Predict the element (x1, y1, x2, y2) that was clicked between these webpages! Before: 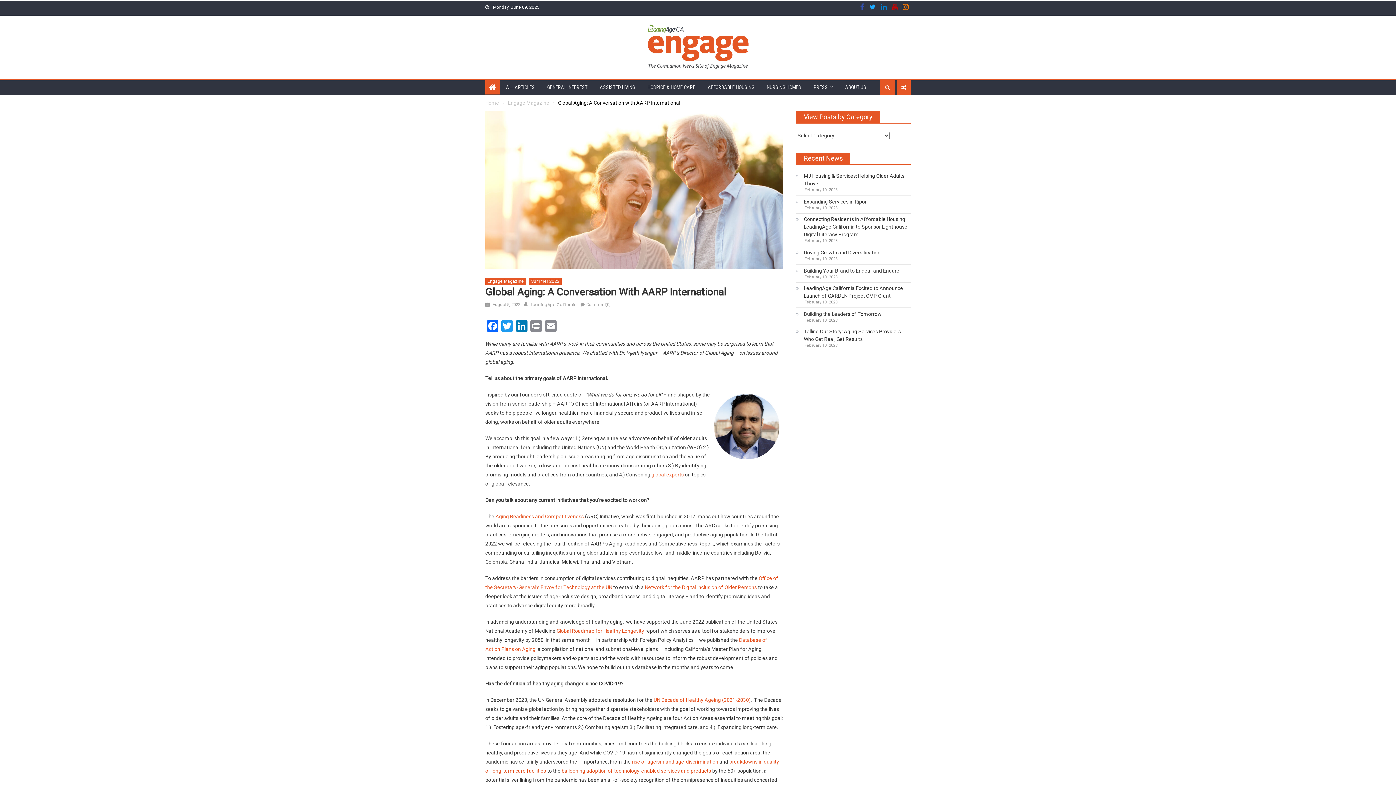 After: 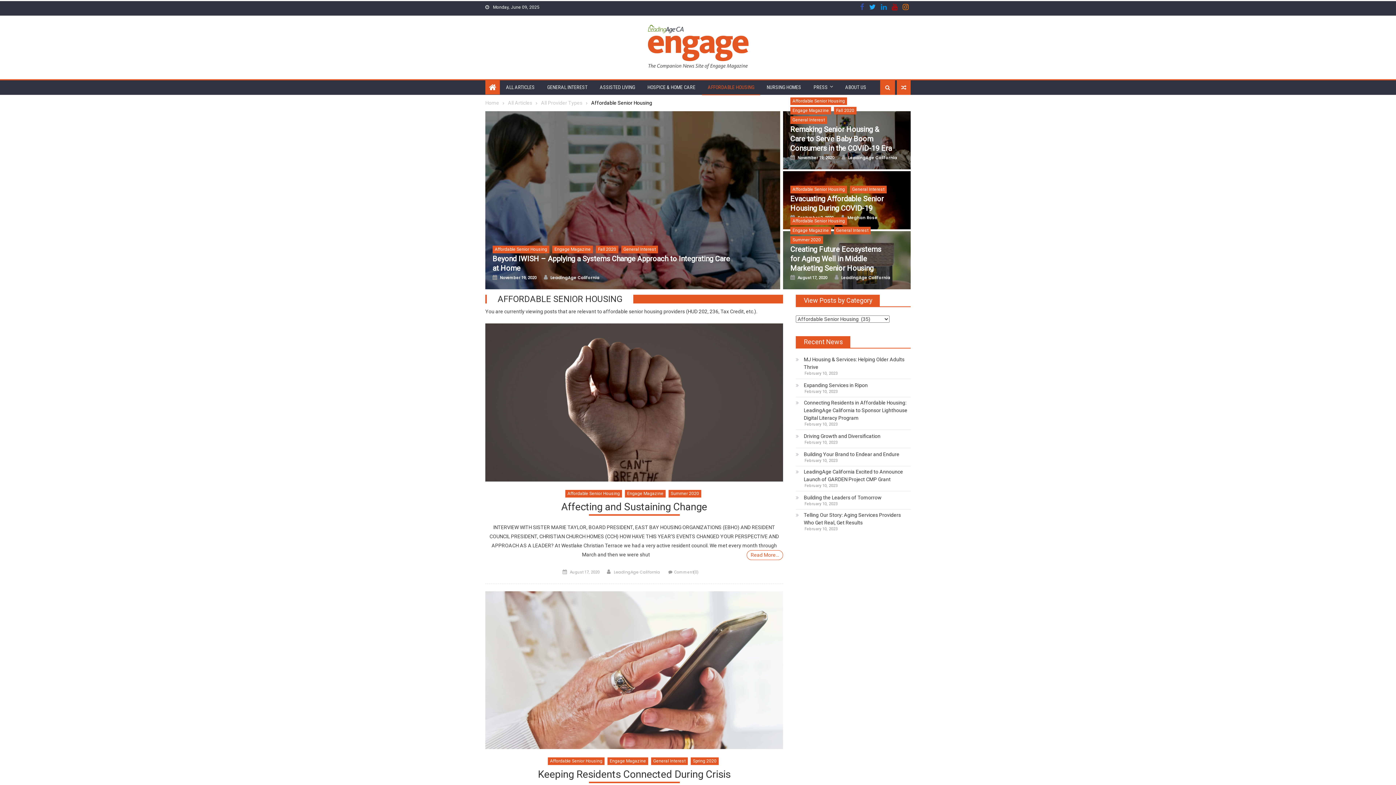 Action: label: AFFORDABLE HOUSING bbox: (702, 80, 760, 94)